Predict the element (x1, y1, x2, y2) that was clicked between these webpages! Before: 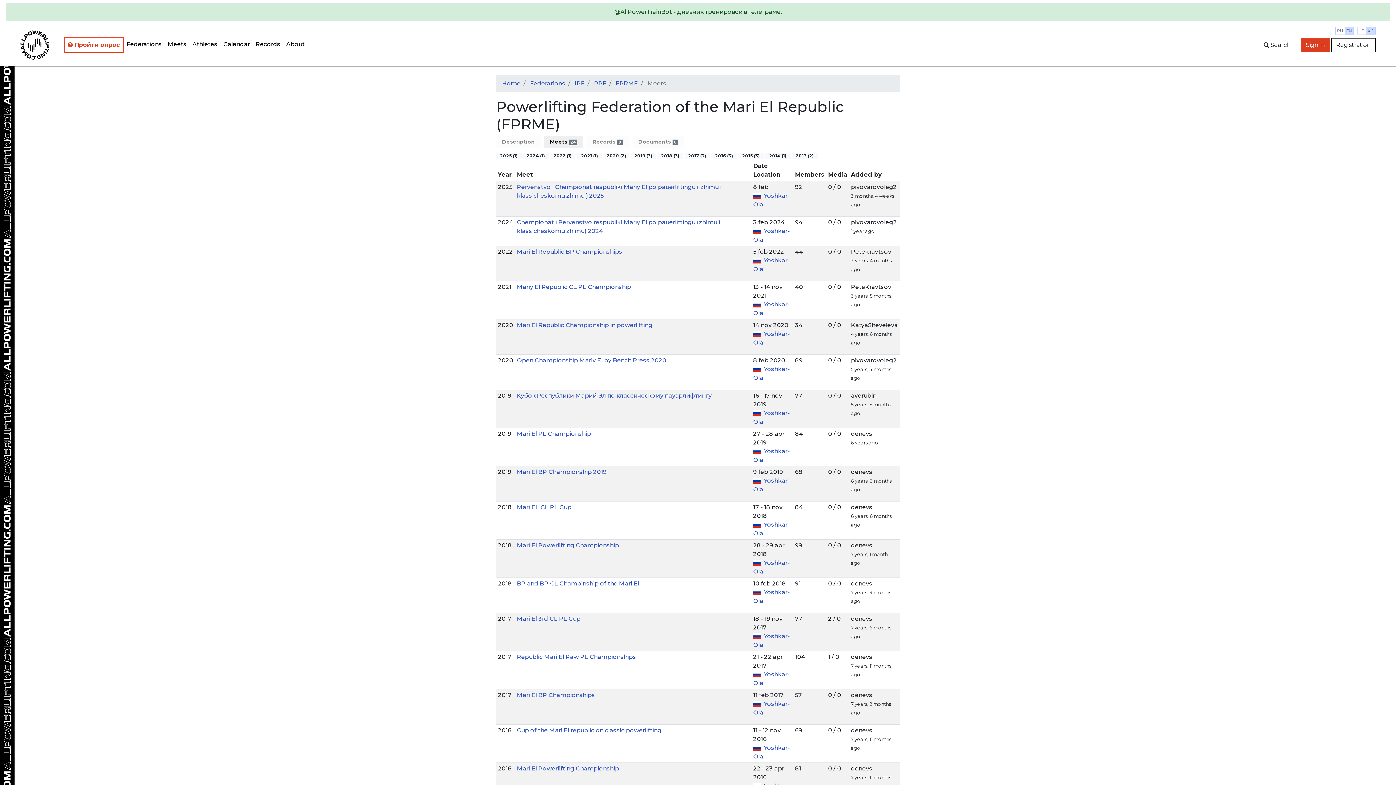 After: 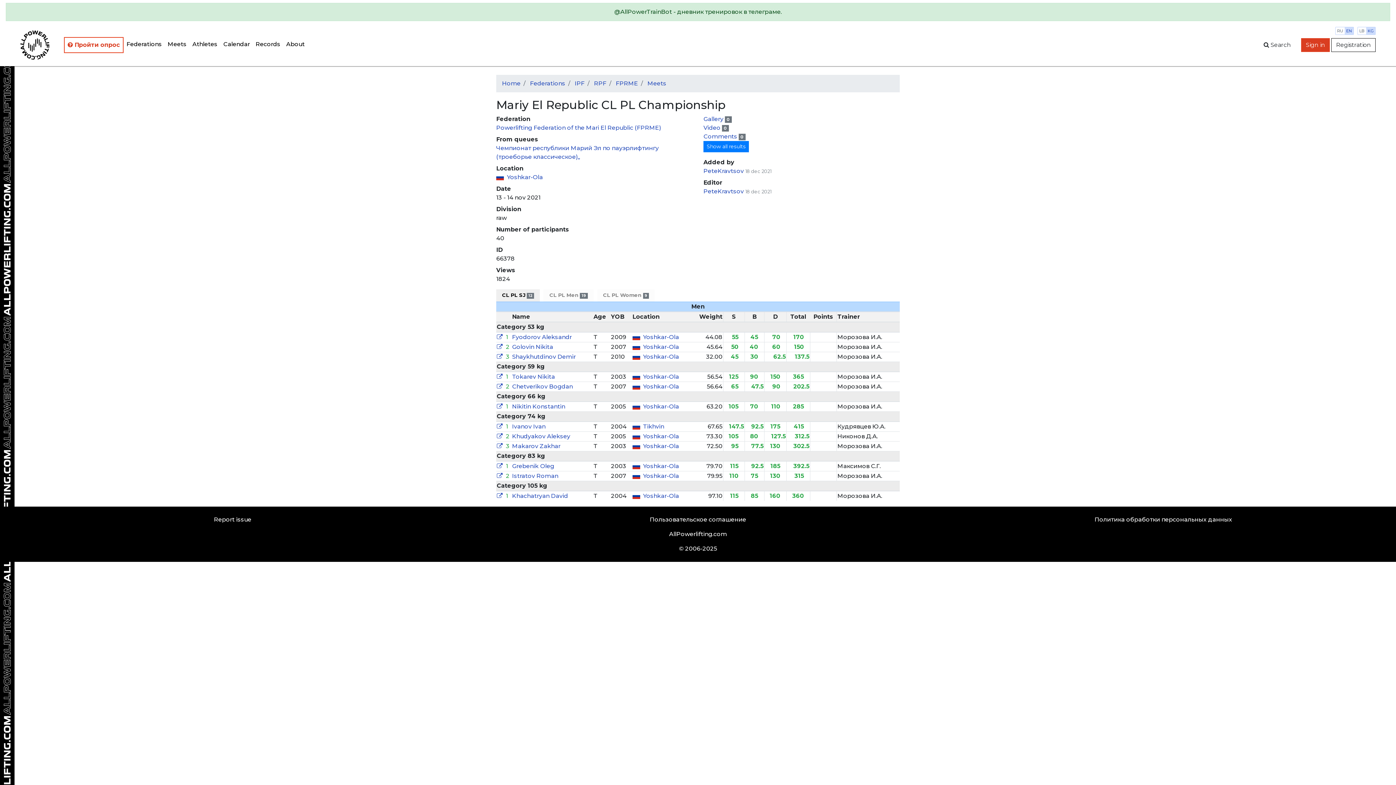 Action: bbox: (517, 283, 631, 290) label: Mariy El Republic CL PL Championship